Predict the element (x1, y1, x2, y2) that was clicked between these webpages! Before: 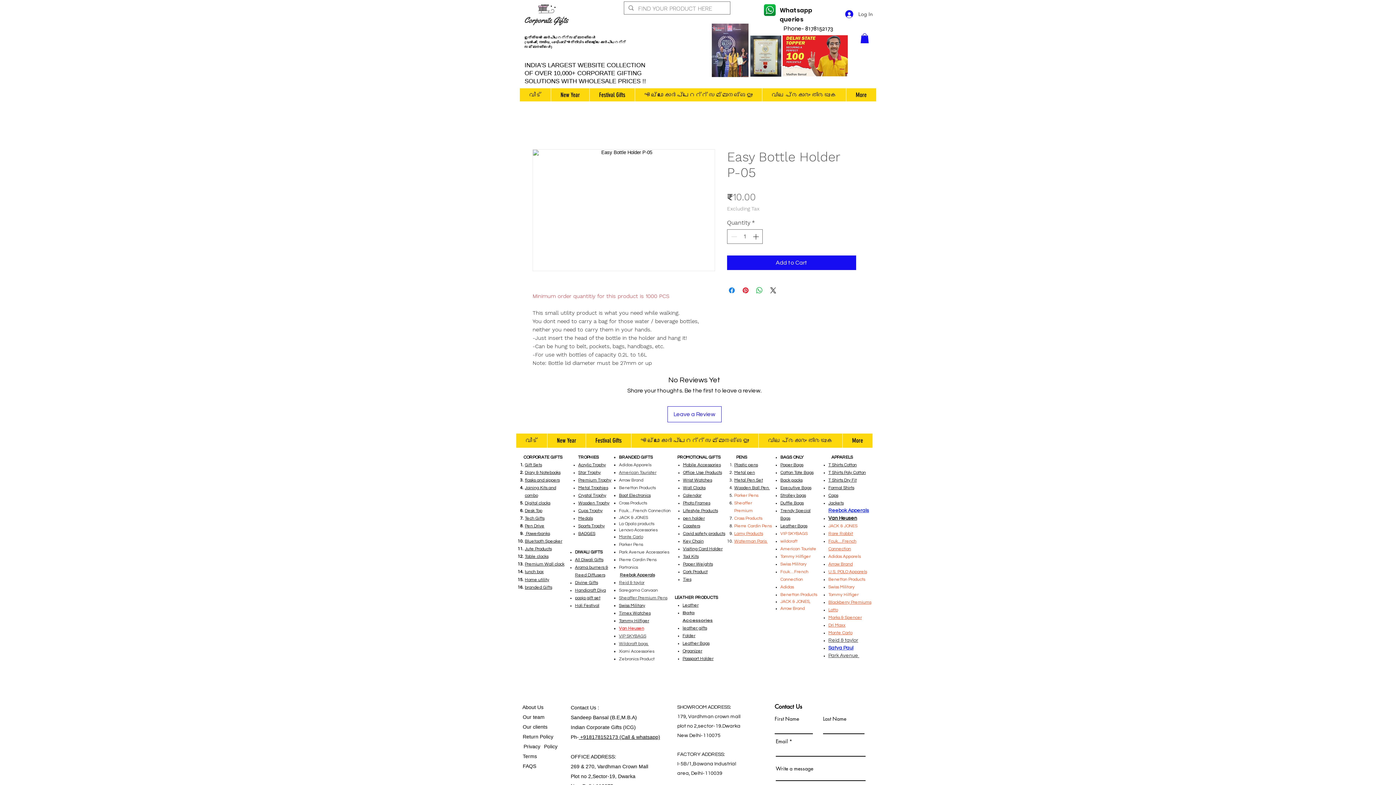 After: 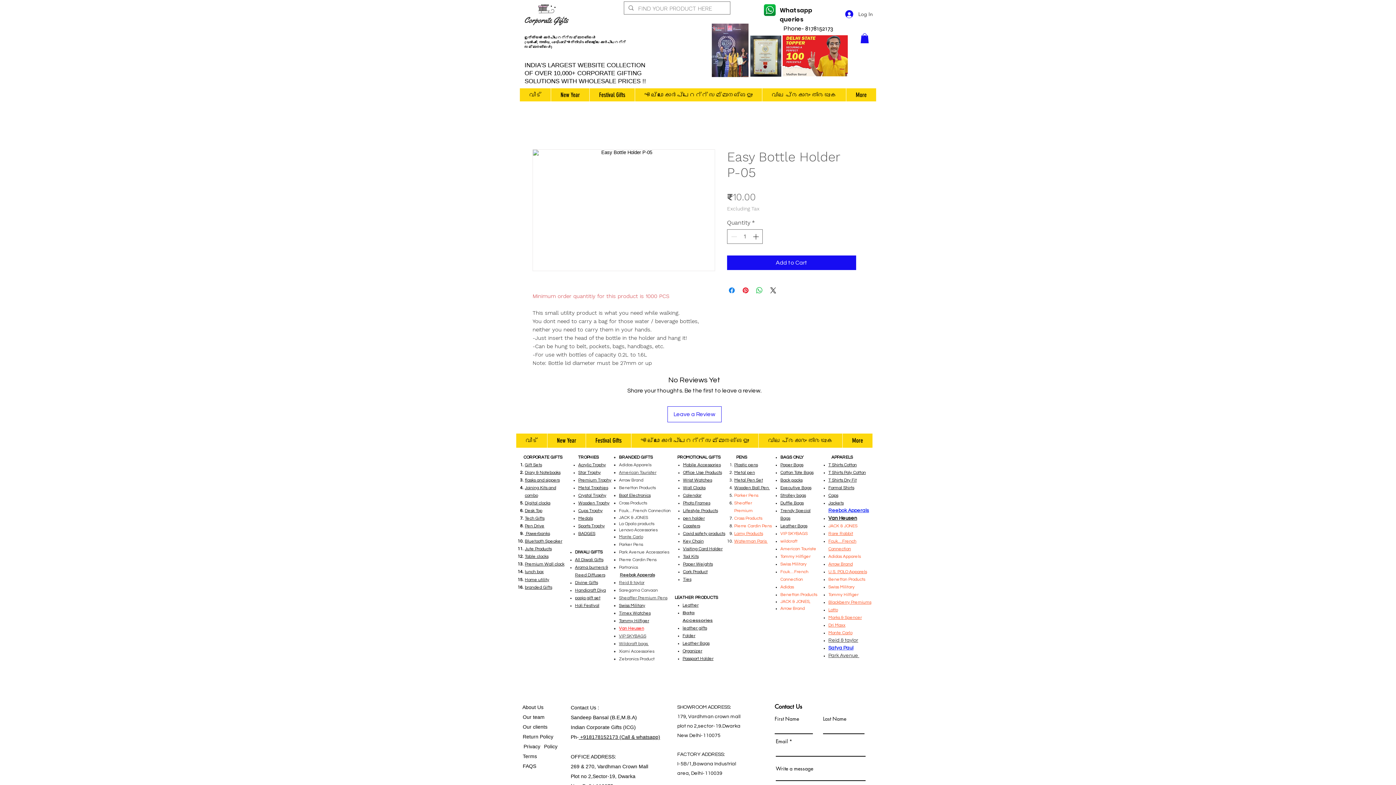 Action: bbox: (828, 646, 853, 651) label: Satya Paul